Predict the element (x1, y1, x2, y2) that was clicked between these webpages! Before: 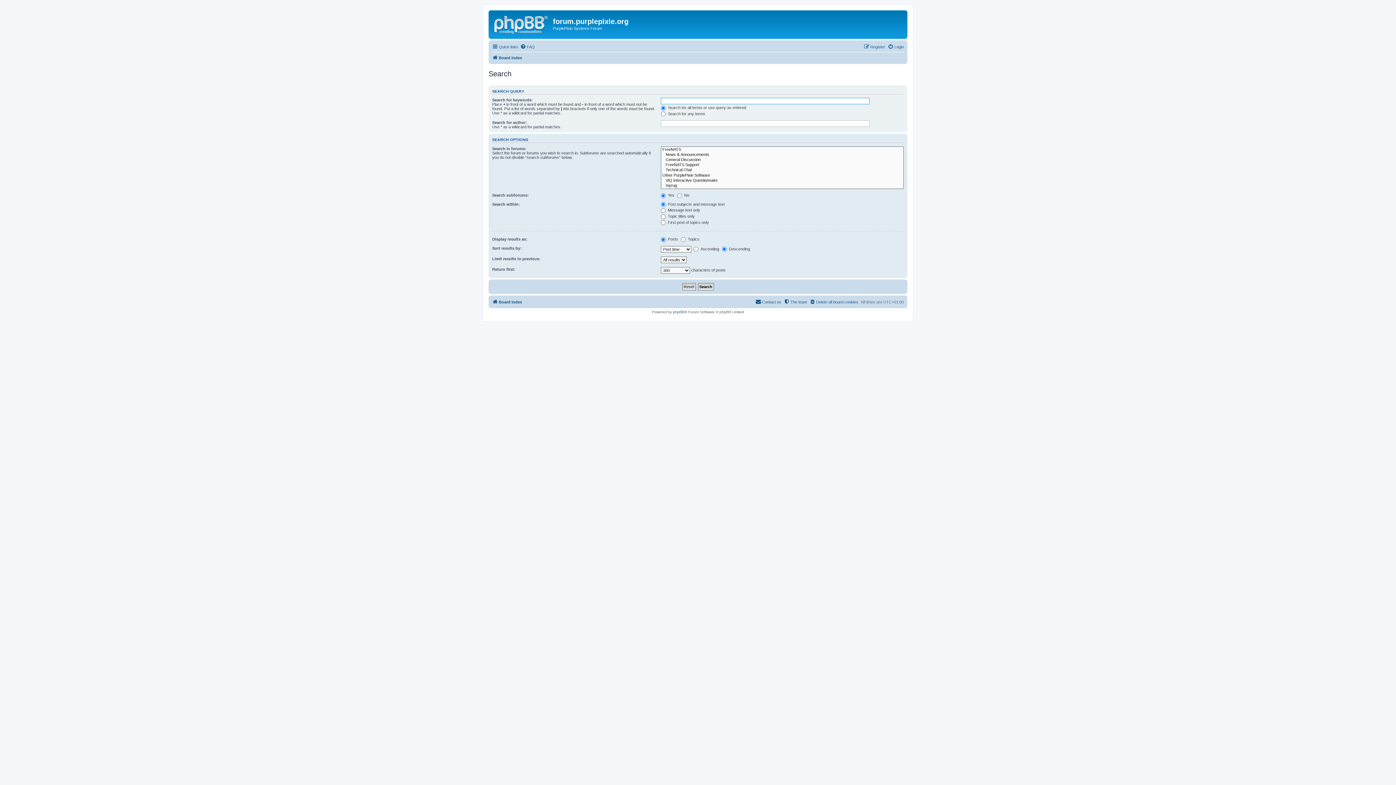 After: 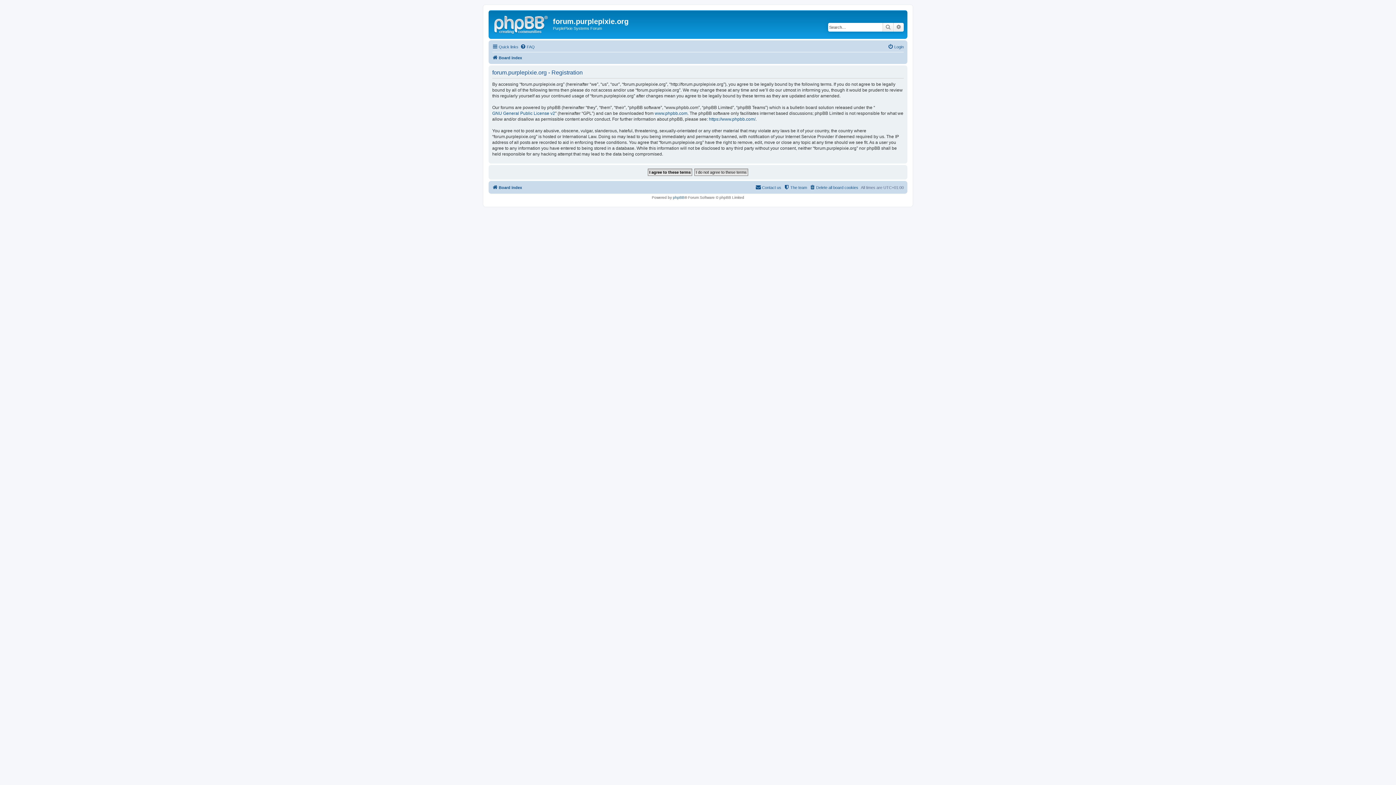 Action: bbox: (864, 42, 885, 51) label: Register